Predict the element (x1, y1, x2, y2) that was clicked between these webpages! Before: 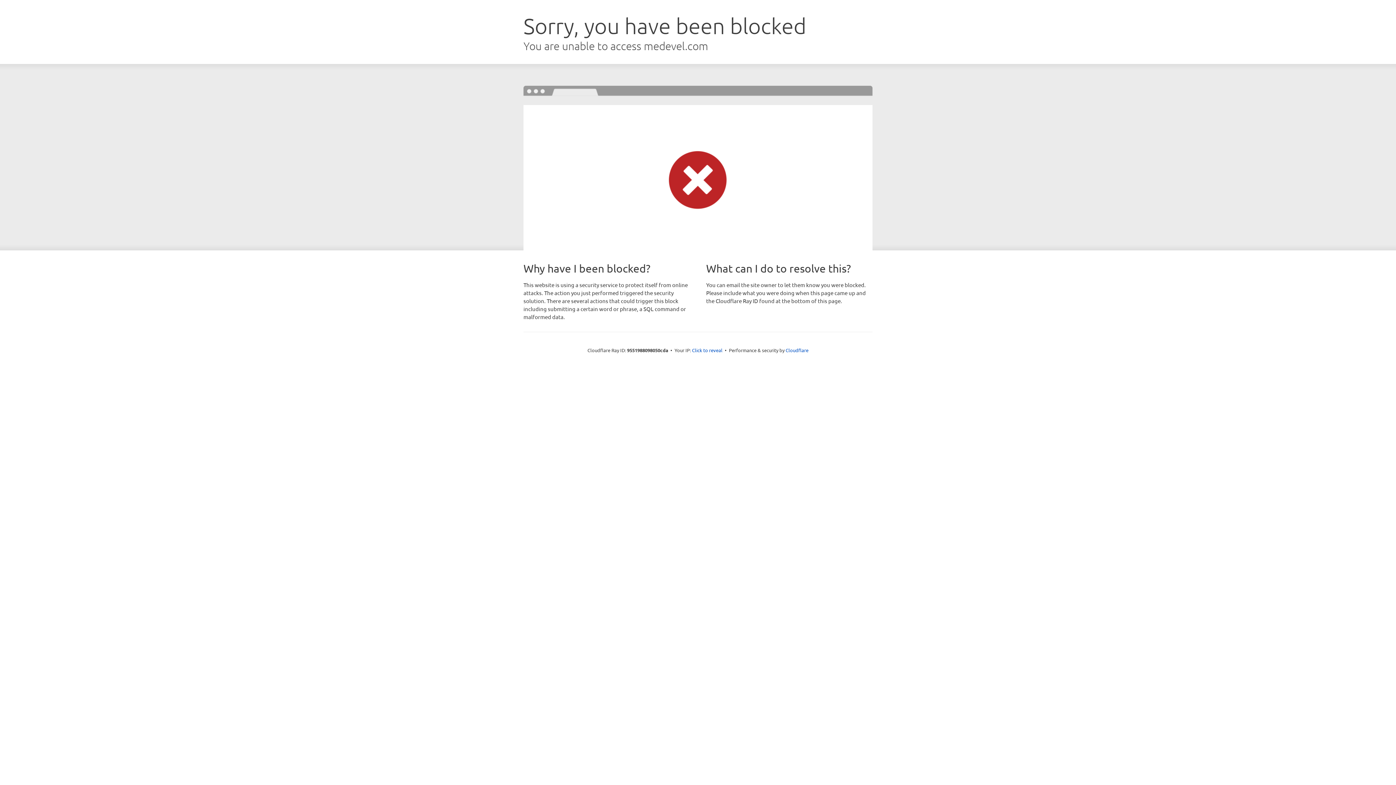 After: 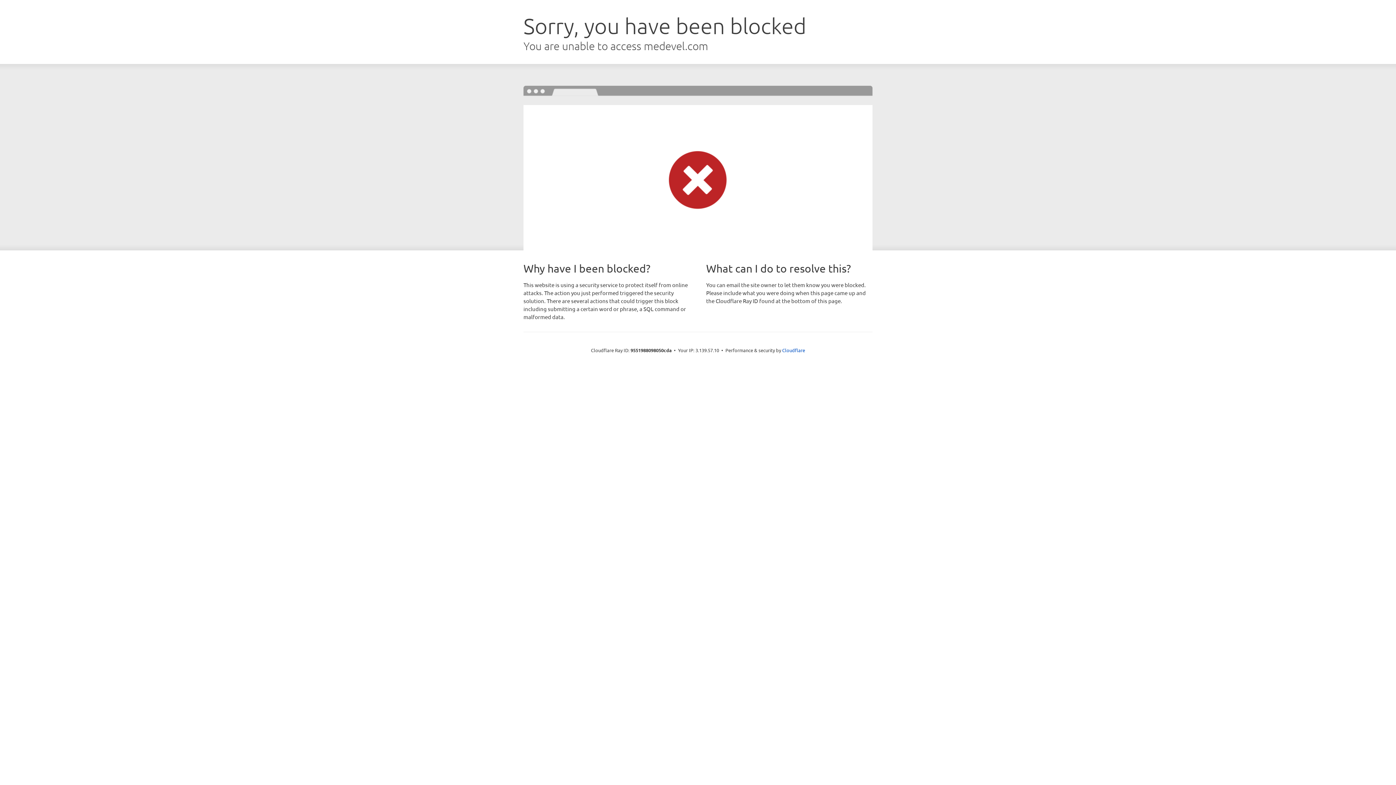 Action: bbox: (692, 346, 722, 353) label: Click to reveal